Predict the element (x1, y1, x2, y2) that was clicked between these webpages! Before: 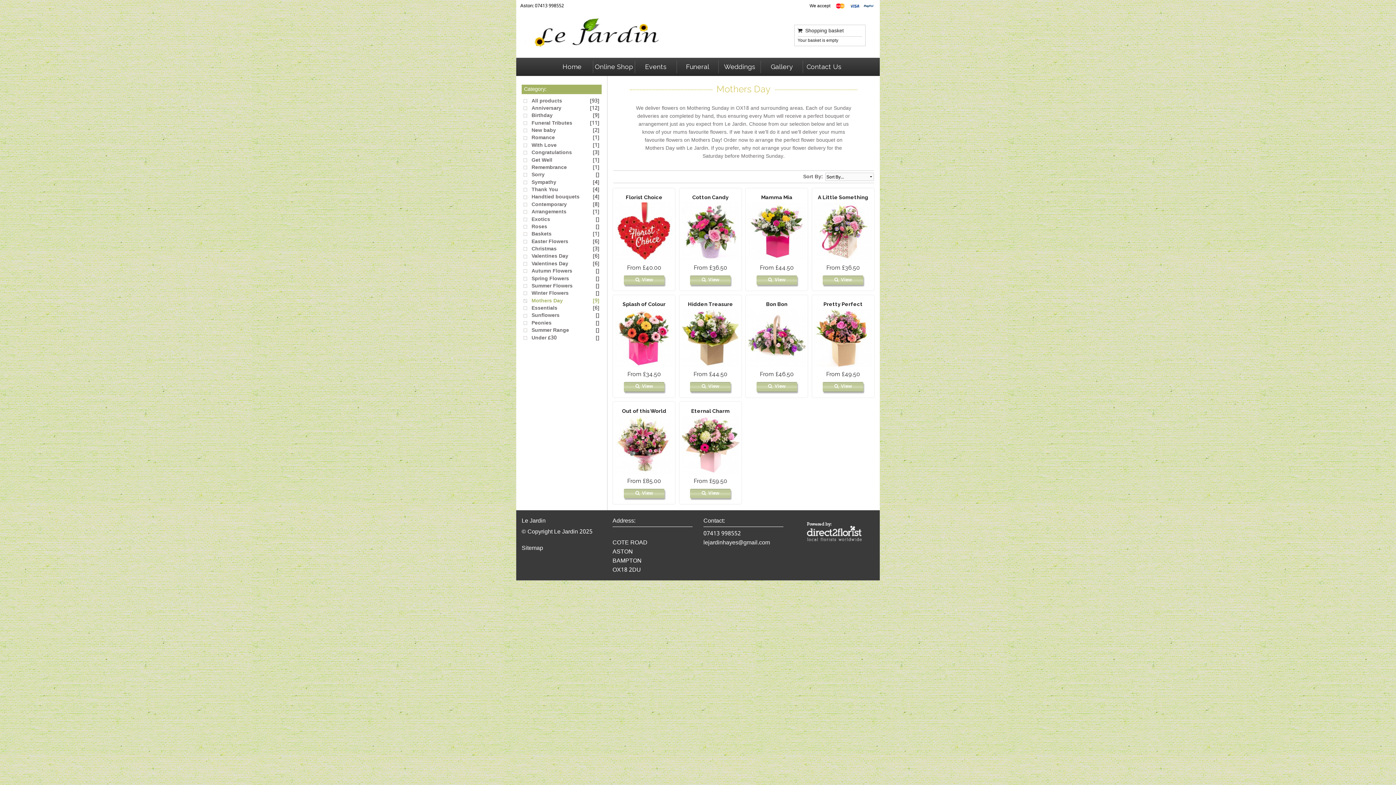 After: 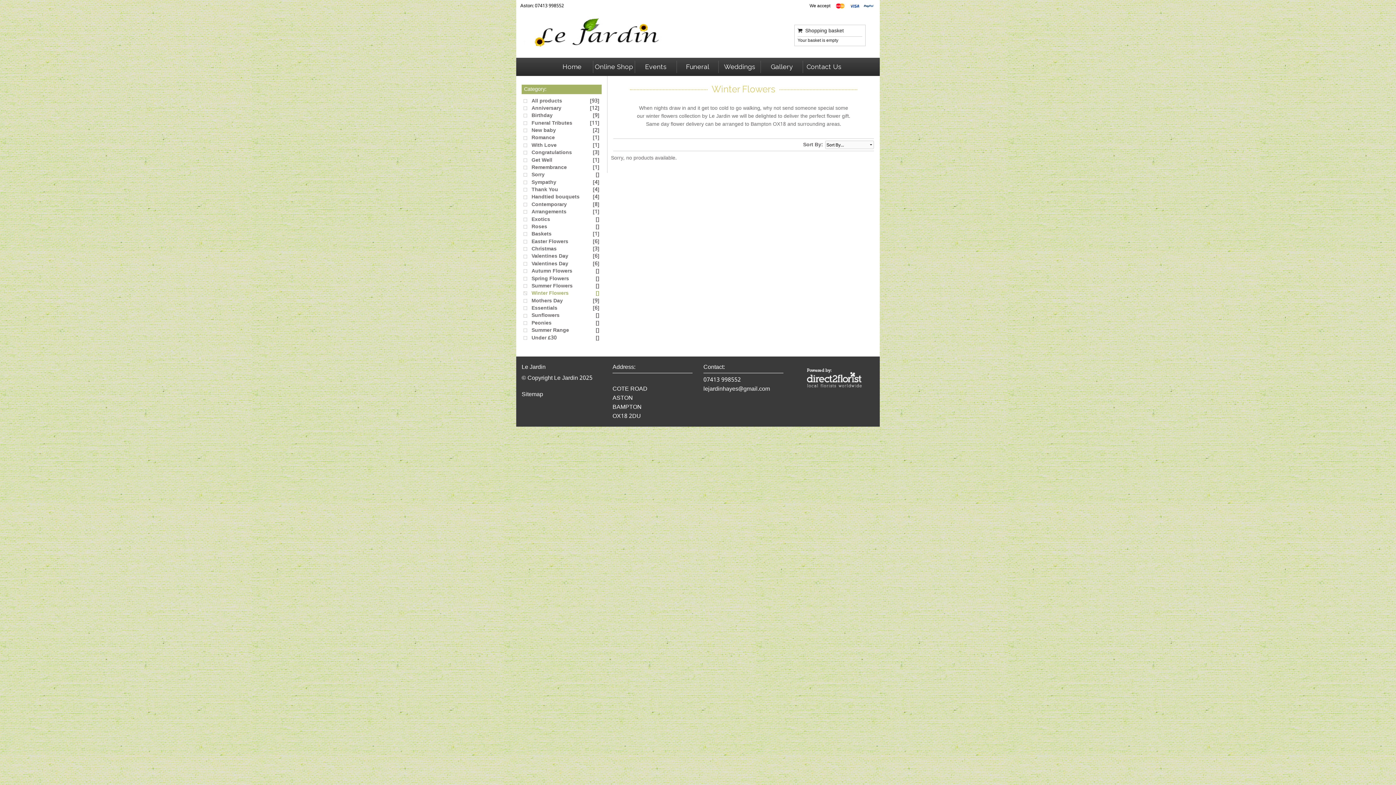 Action: bbox: (531, 289, 568, 297) label: Winter Flowers
[]